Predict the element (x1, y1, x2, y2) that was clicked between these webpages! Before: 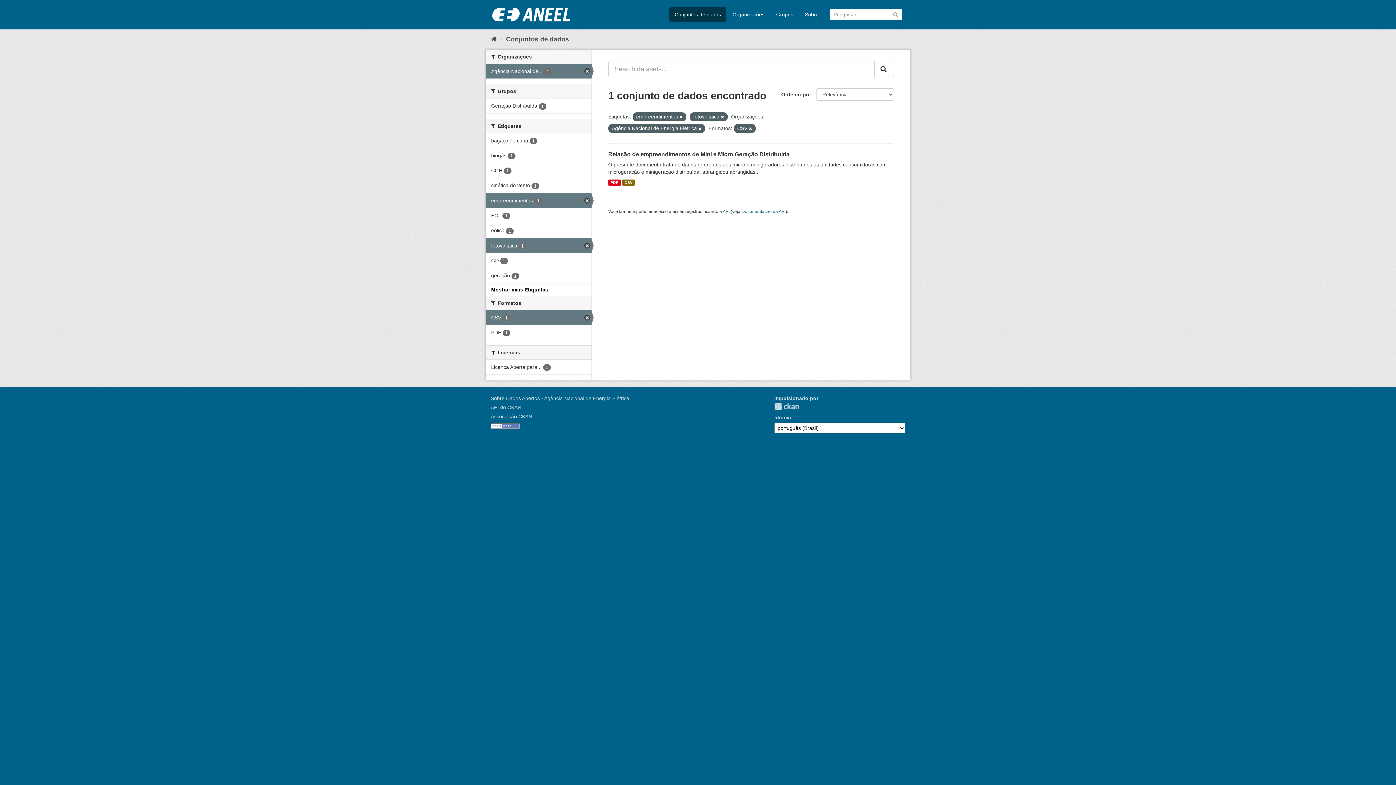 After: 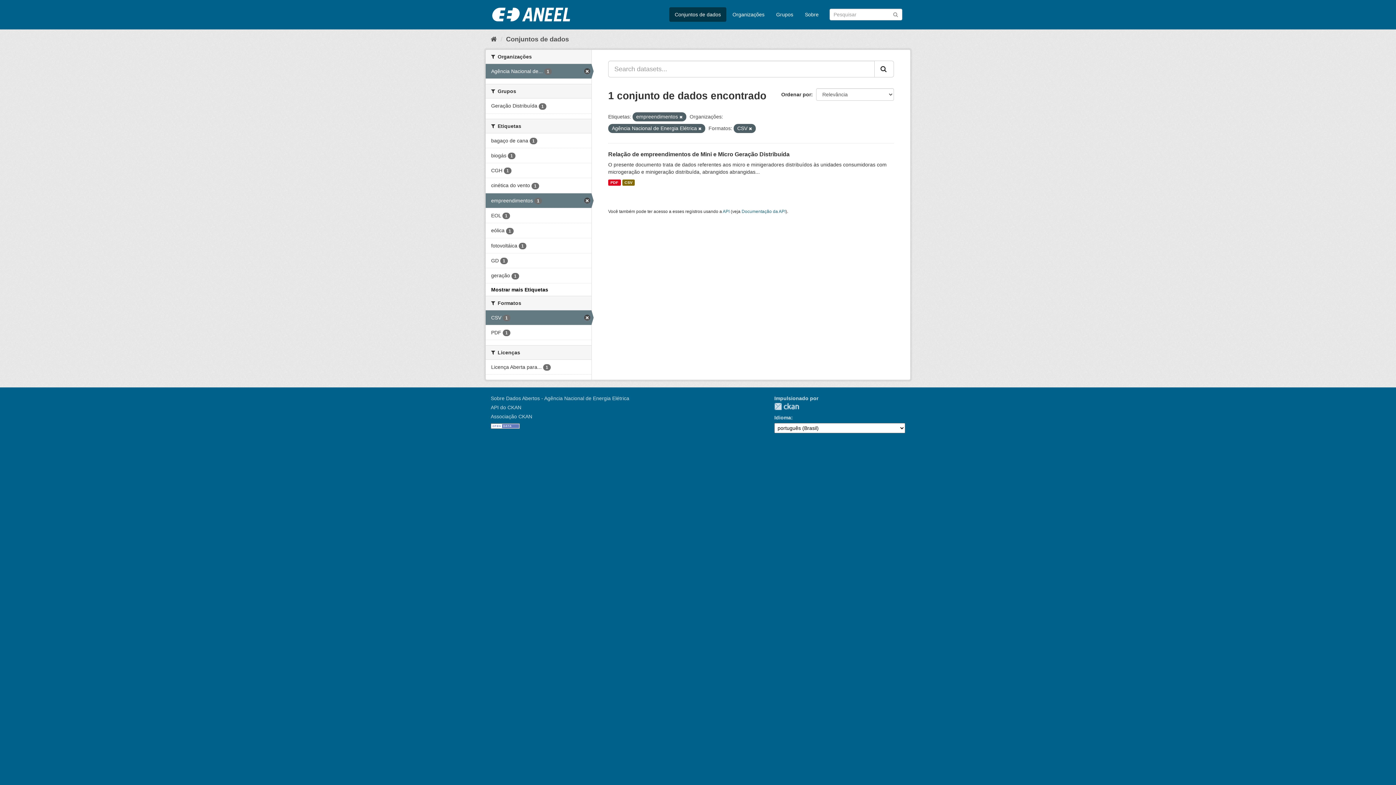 Action: label: fotovoltáica 1 bbox: (485, 238, 591, 253)